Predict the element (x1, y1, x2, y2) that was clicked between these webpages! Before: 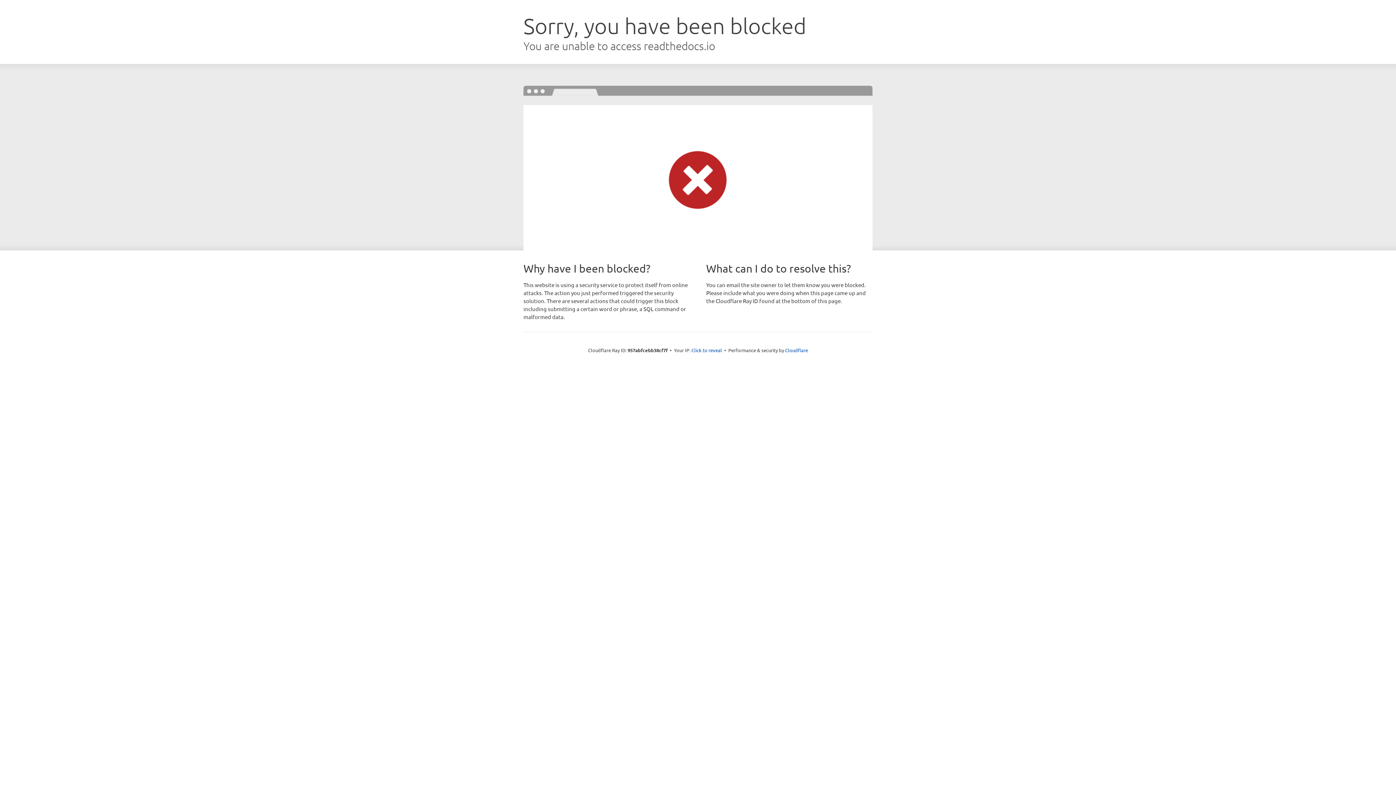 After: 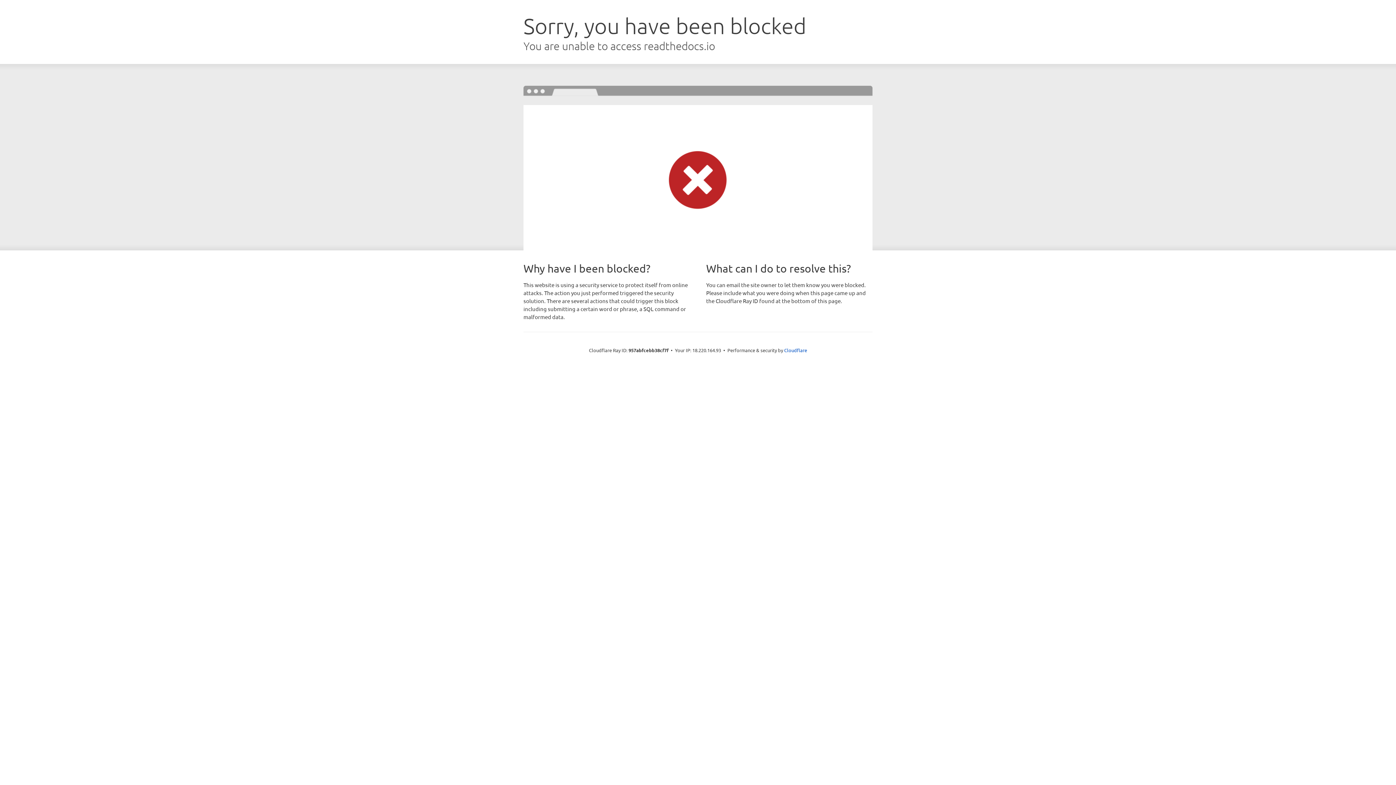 Action: bbox: (691, 346, 722, 353) label: Click to reveal